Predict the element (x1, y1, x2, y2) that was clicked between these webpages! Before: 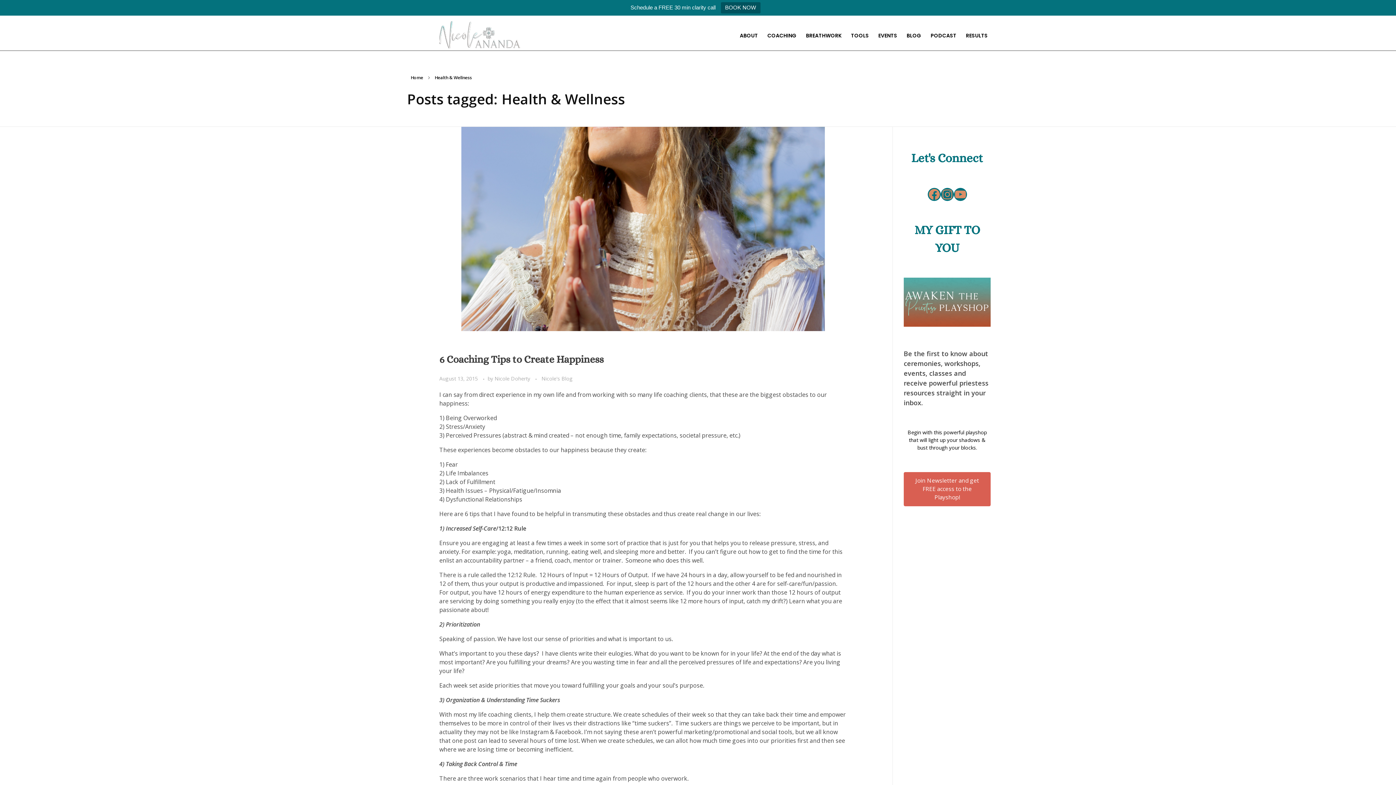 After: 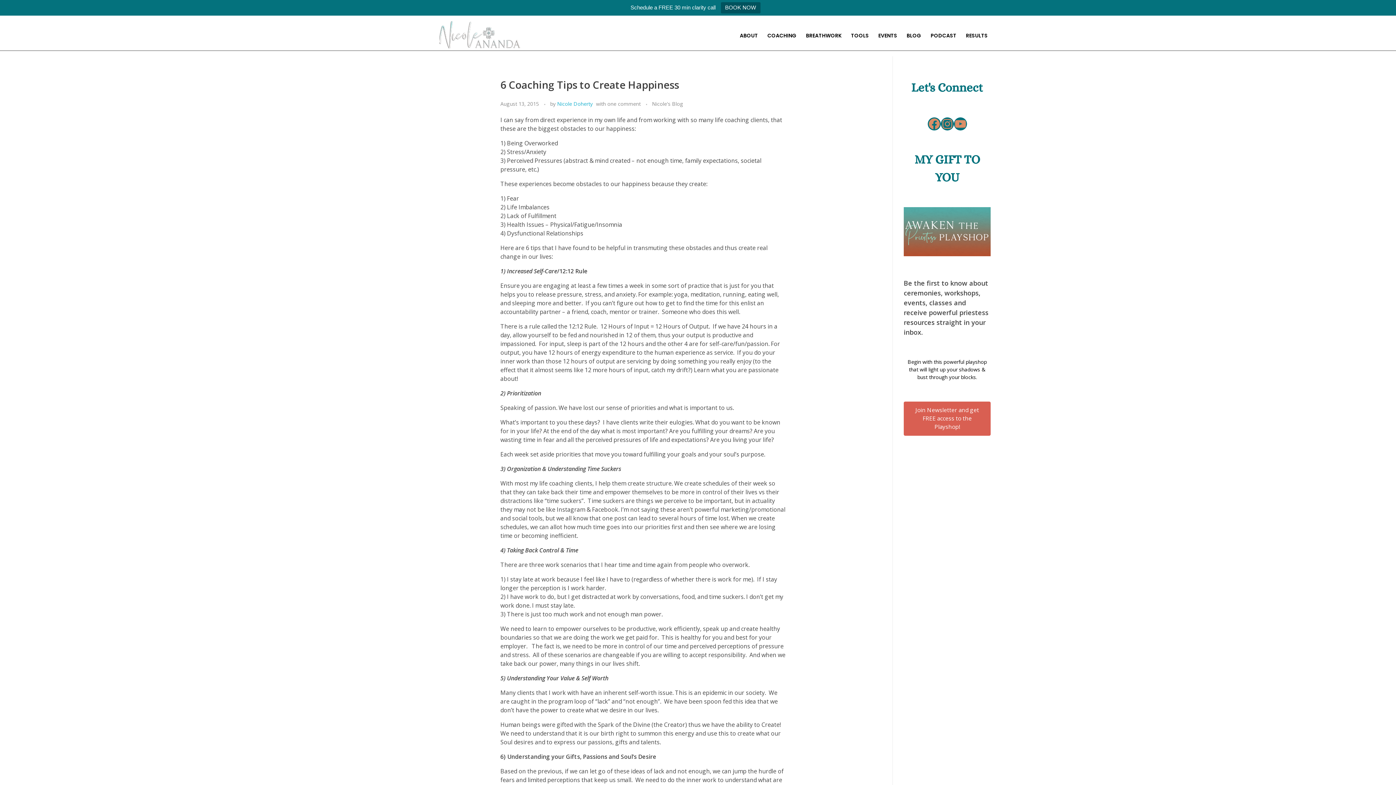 Action: bbox: (439, 353, 603, 365) label: 6 Coaching Tips to Create Happiness